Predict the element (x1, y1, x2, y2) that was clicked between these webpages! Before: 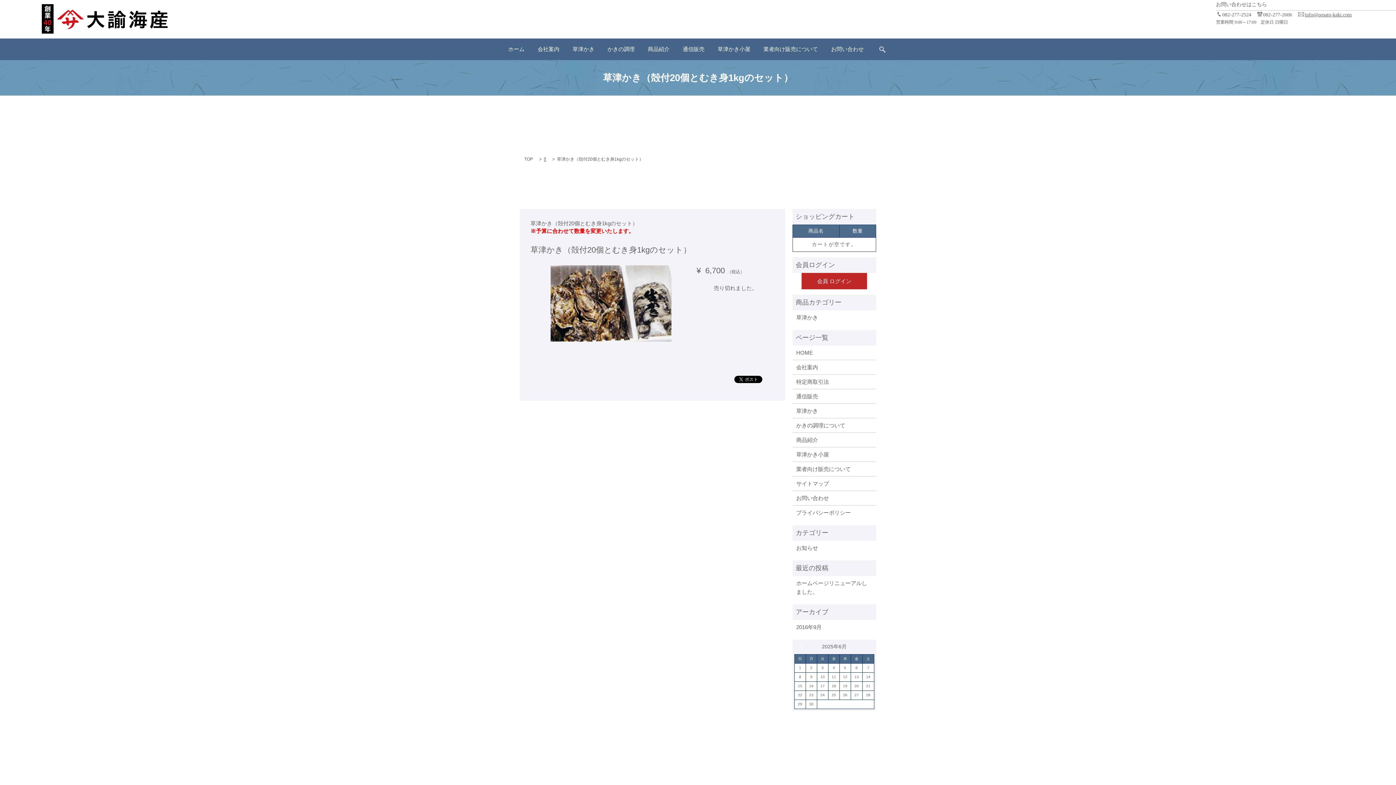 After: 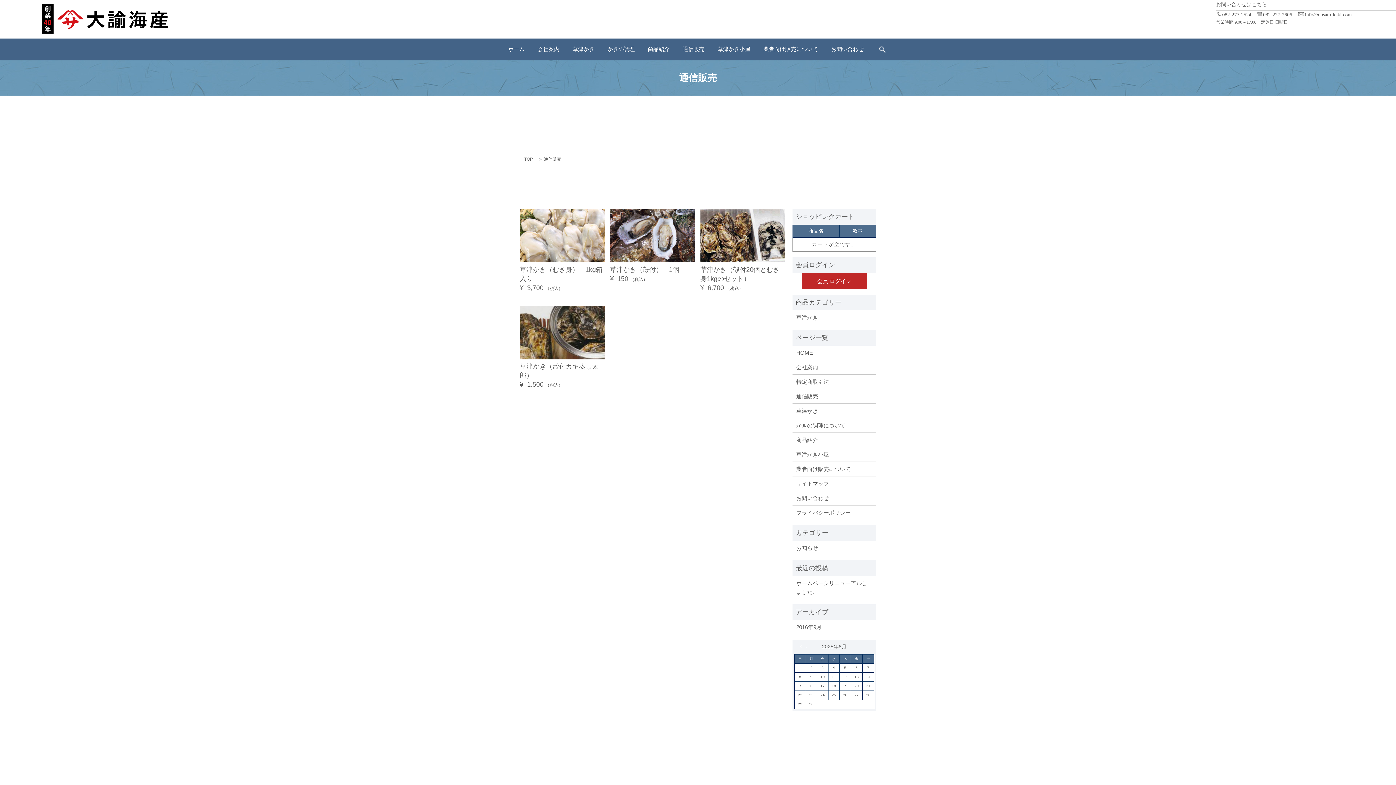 Action: label: 通信販売 bbox: (682, 44, 704, 53)